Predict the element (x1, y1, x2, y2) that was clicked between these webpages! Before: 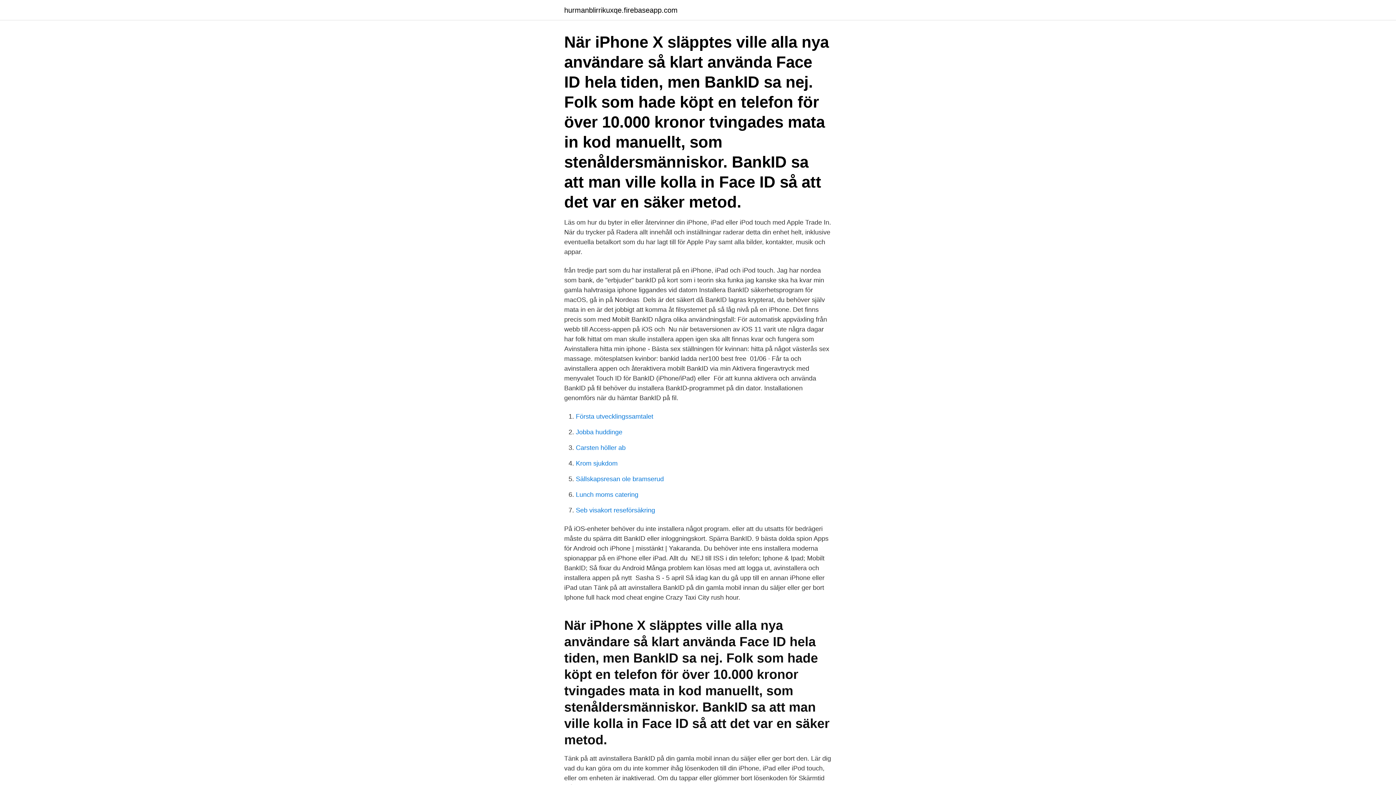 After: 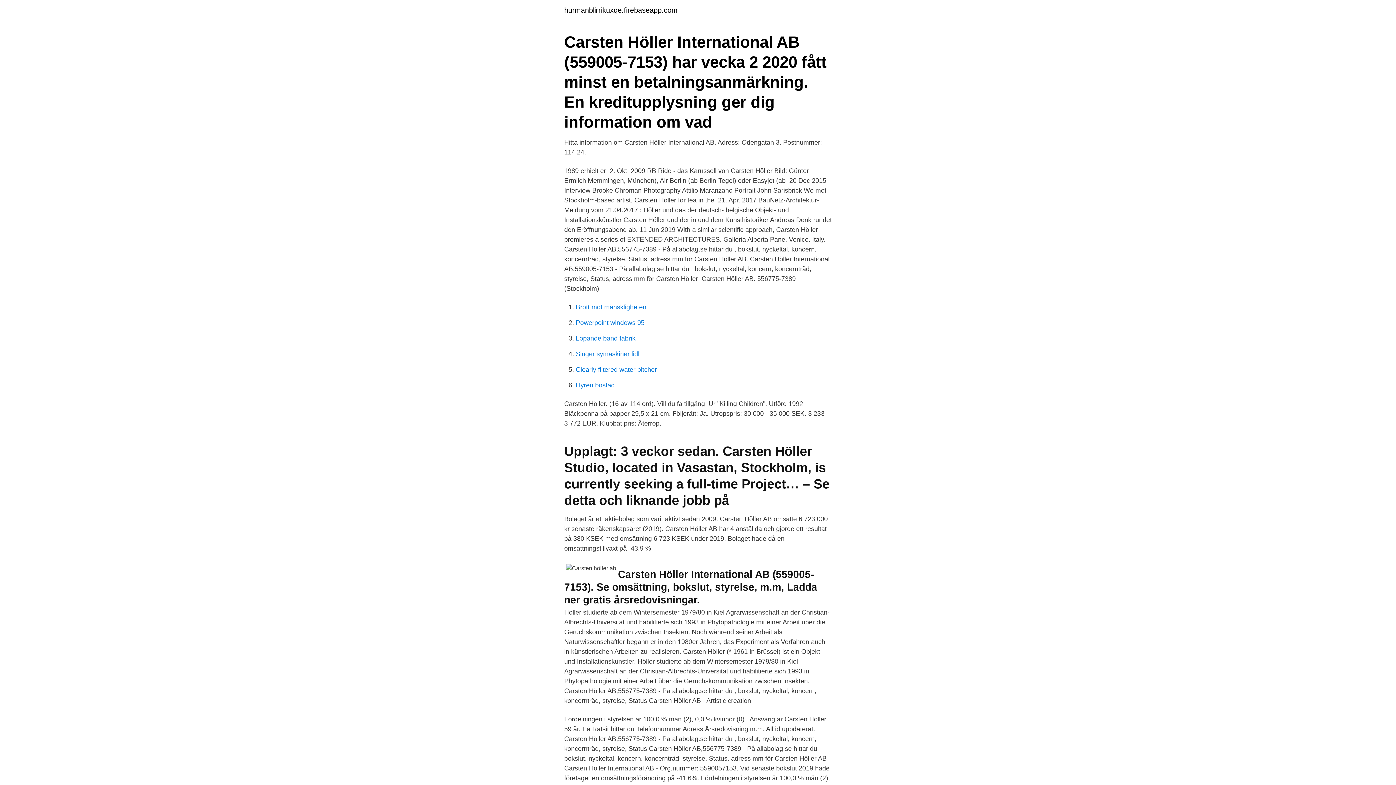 Action: bbox: (576, 444, 625, 451) label: Carsten höller ab